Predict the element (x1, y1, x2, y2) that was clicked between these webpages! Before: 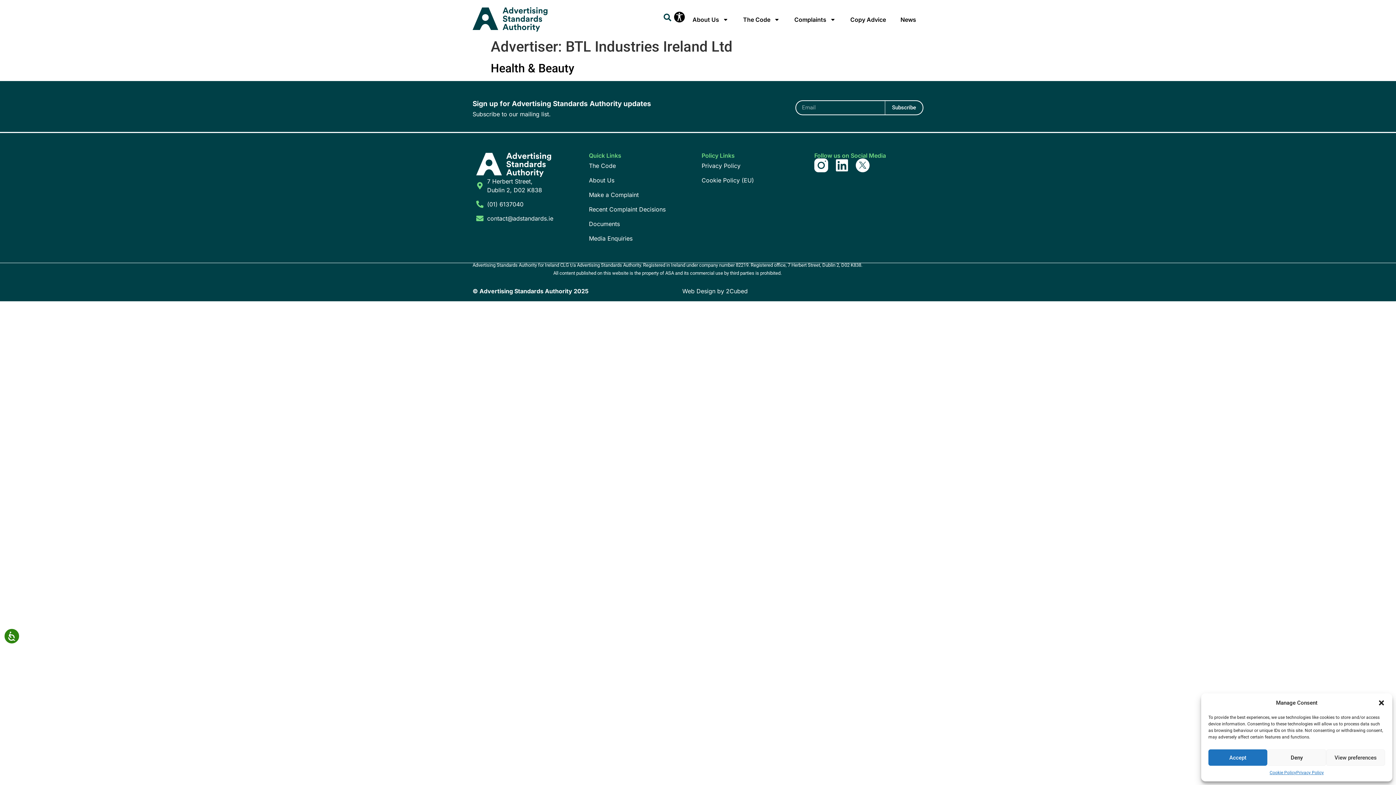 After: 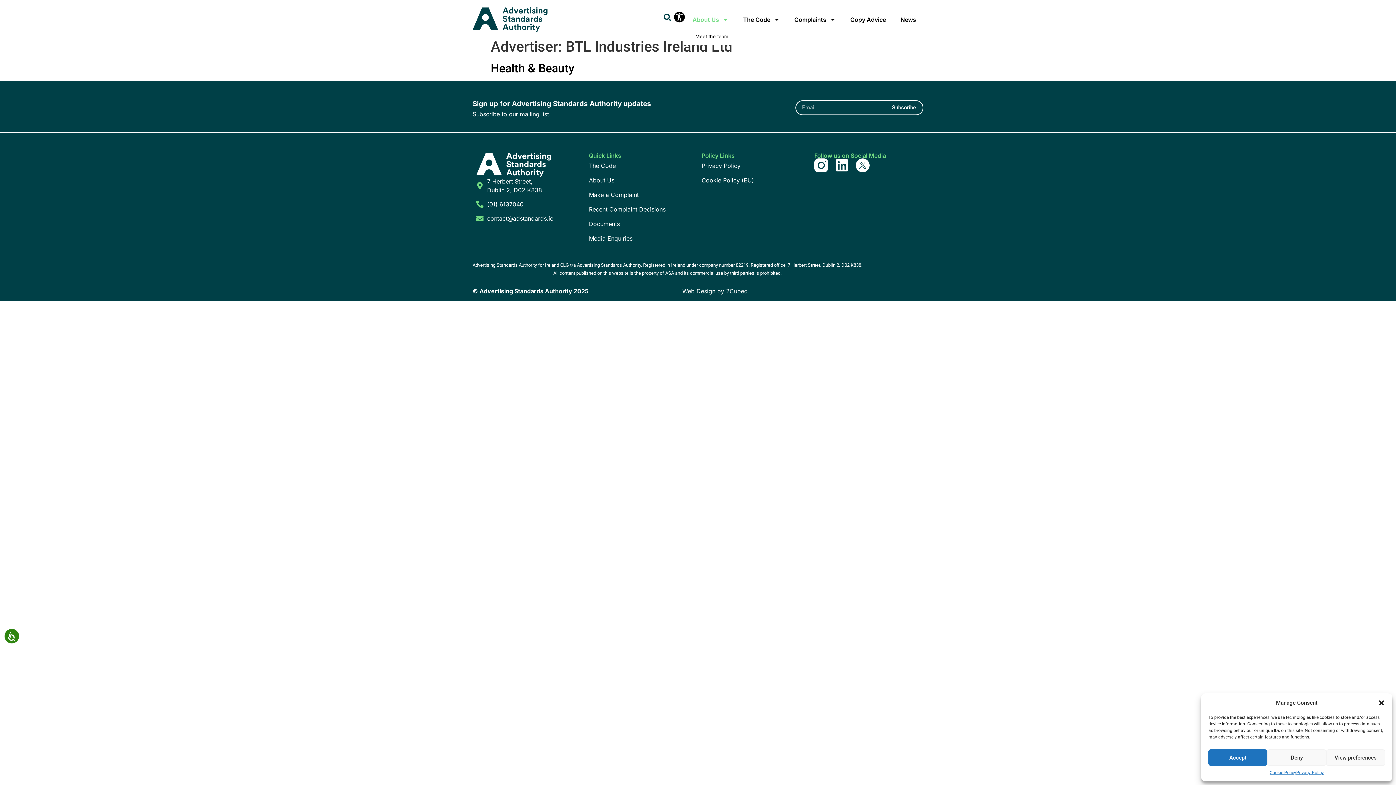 Action: label: About Us bbox: (685, 11, 736, 27)